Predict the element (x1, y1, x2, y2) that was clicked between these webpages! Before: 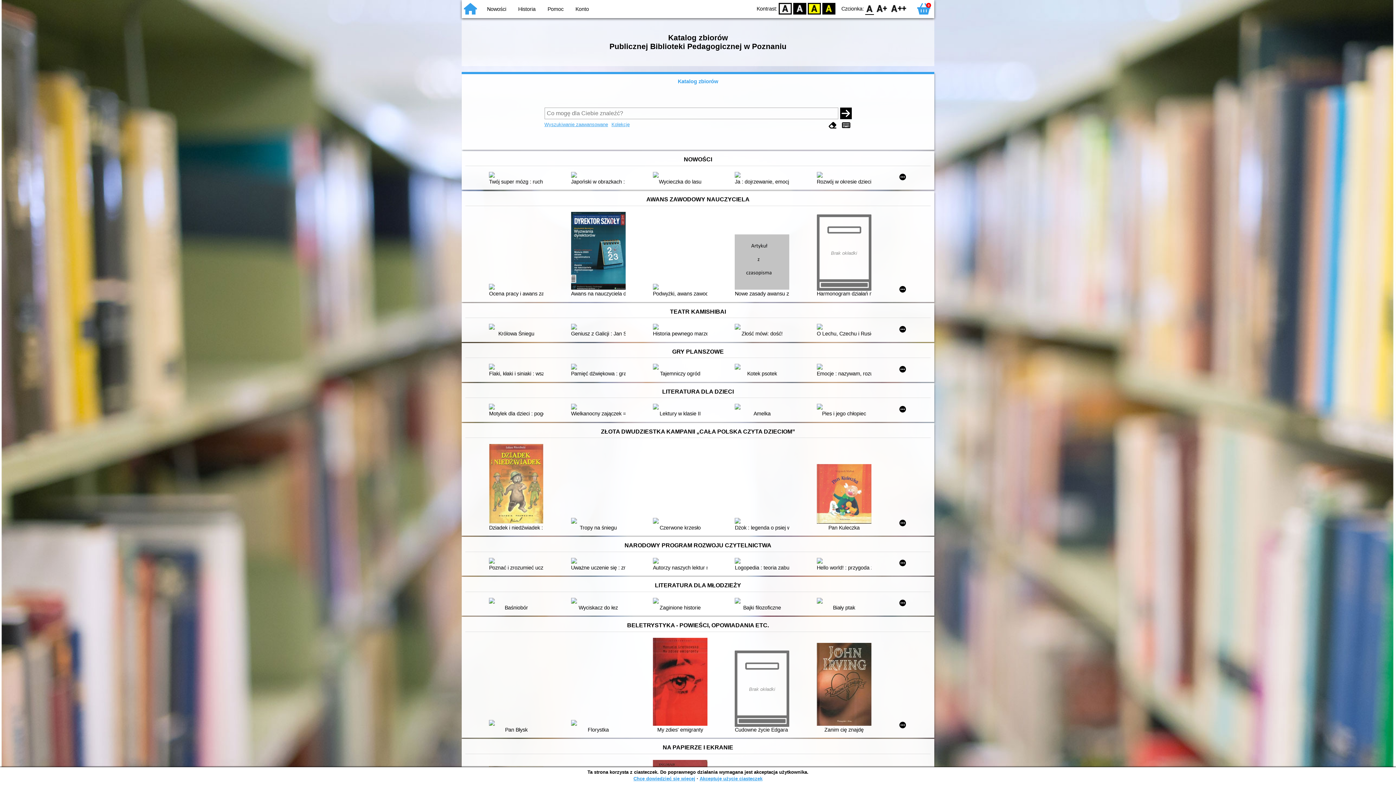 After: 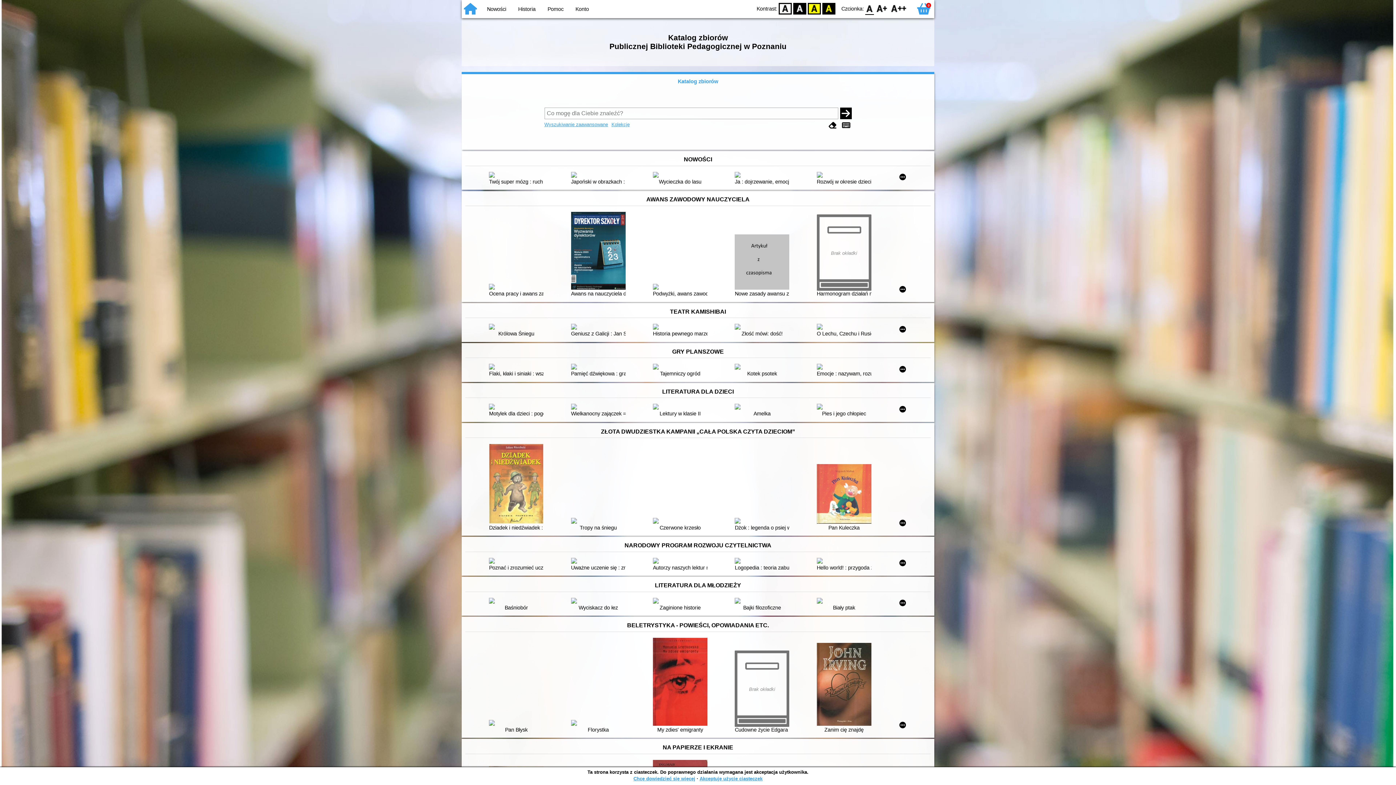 Action: bbox: (865, 3, 874, 14) label: F0